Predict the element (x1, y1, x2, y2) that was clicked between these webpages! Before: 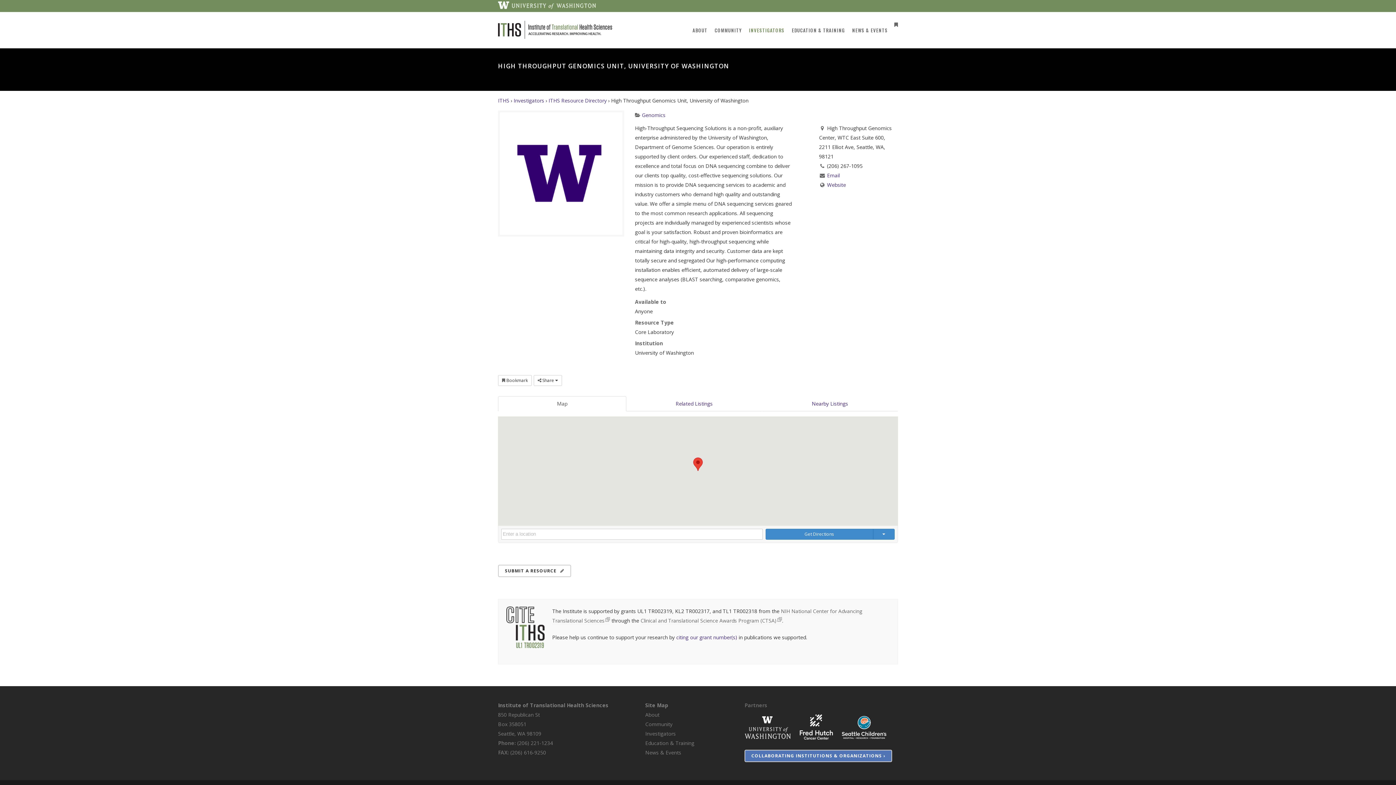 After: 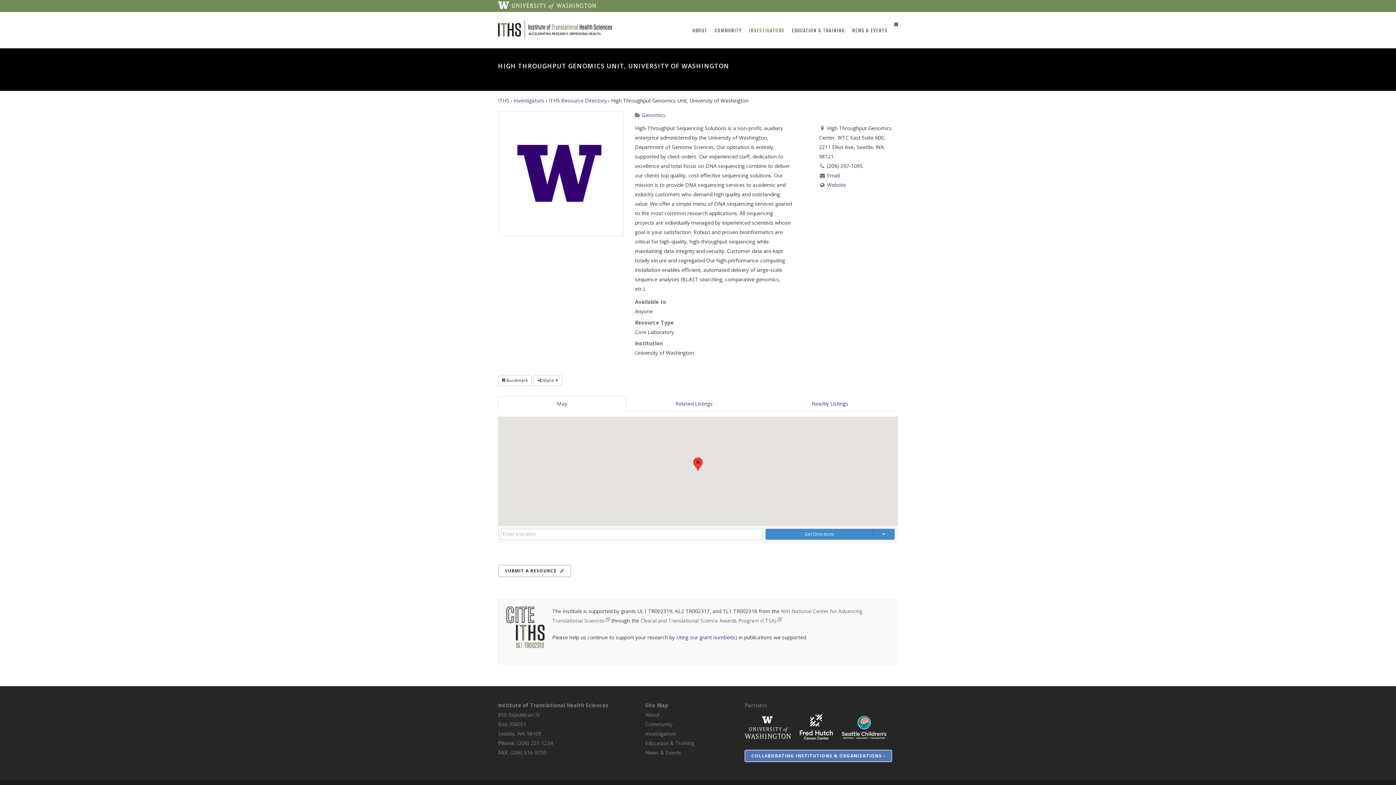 Action: bbox: (800, 734, 833, 741)